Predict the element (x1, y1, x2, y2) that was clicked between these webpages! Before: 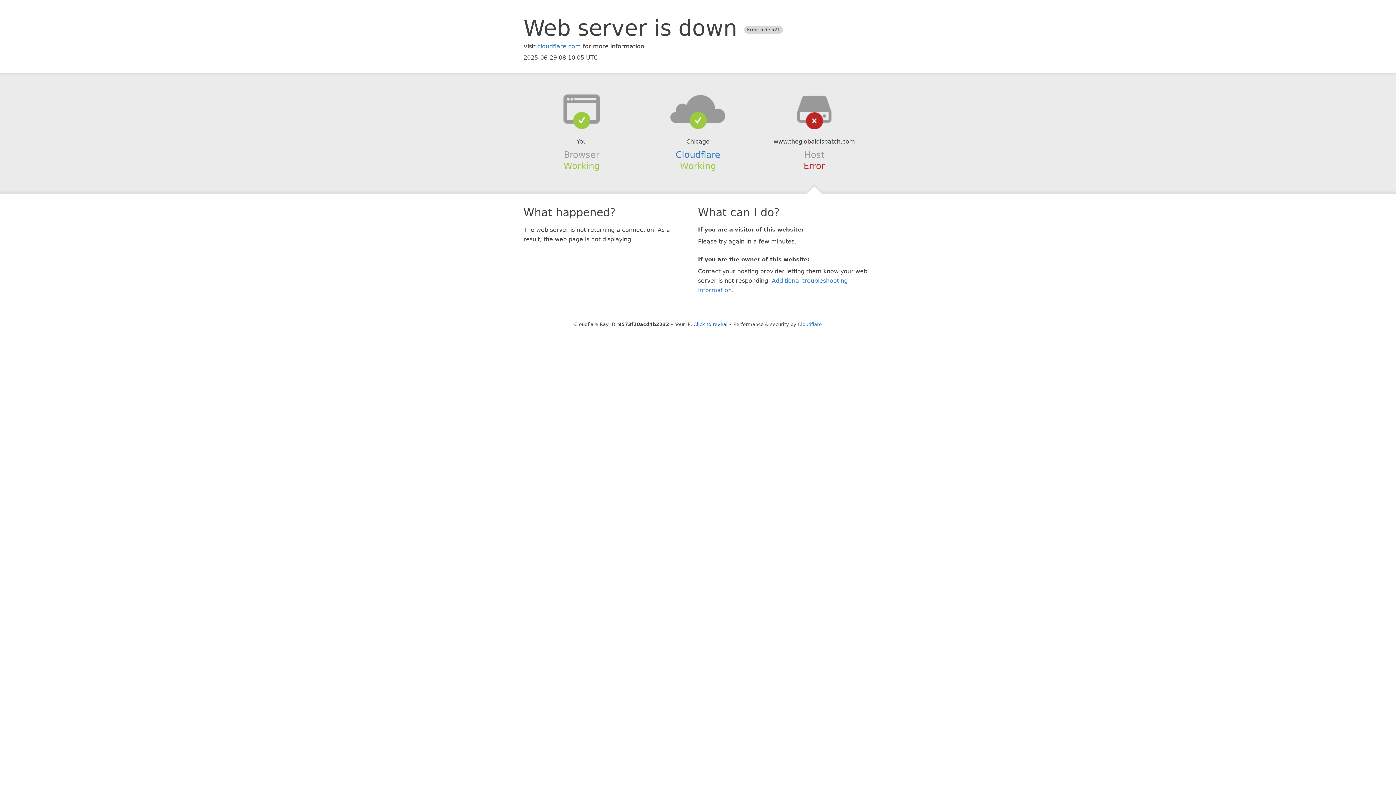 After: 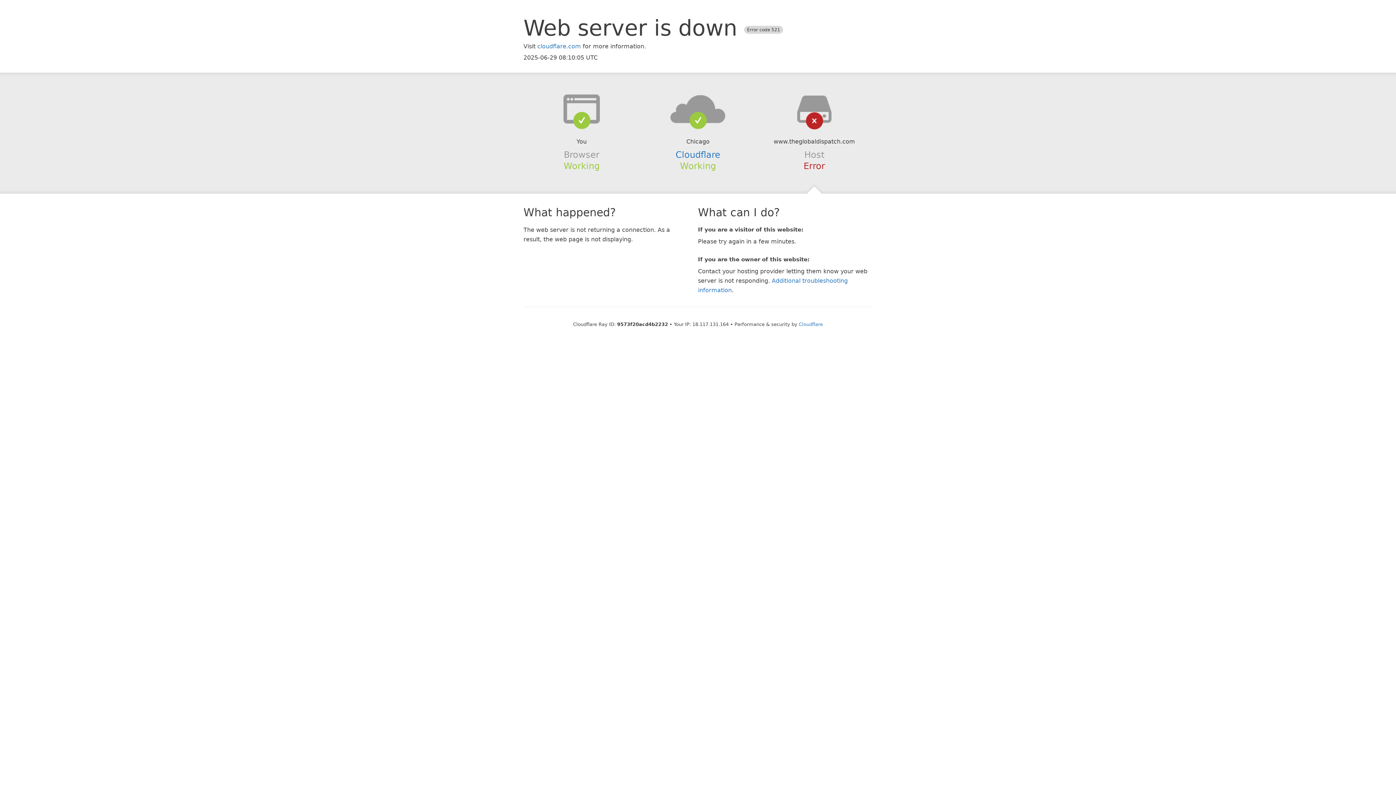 Action: label: Click to reveal bbox: (693, 321, 727, 327)